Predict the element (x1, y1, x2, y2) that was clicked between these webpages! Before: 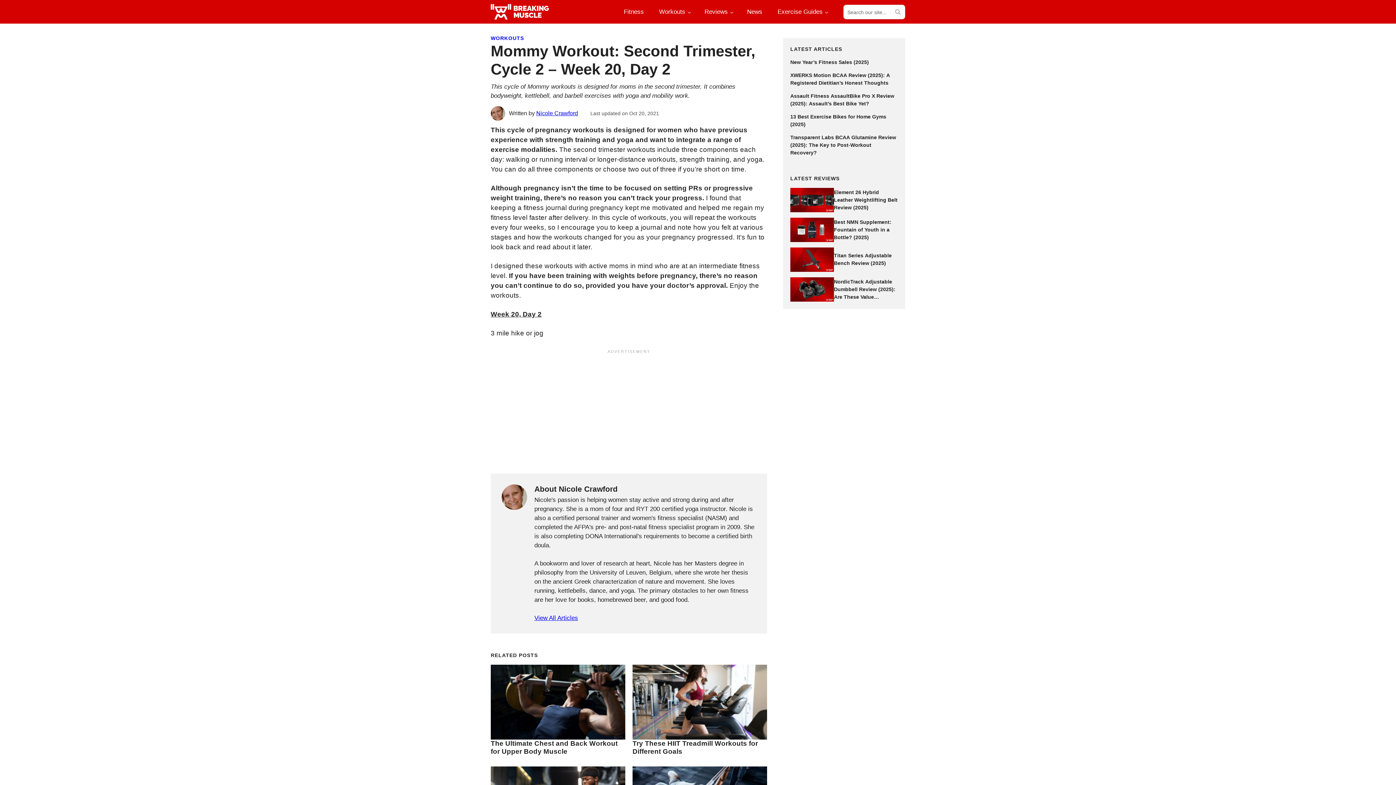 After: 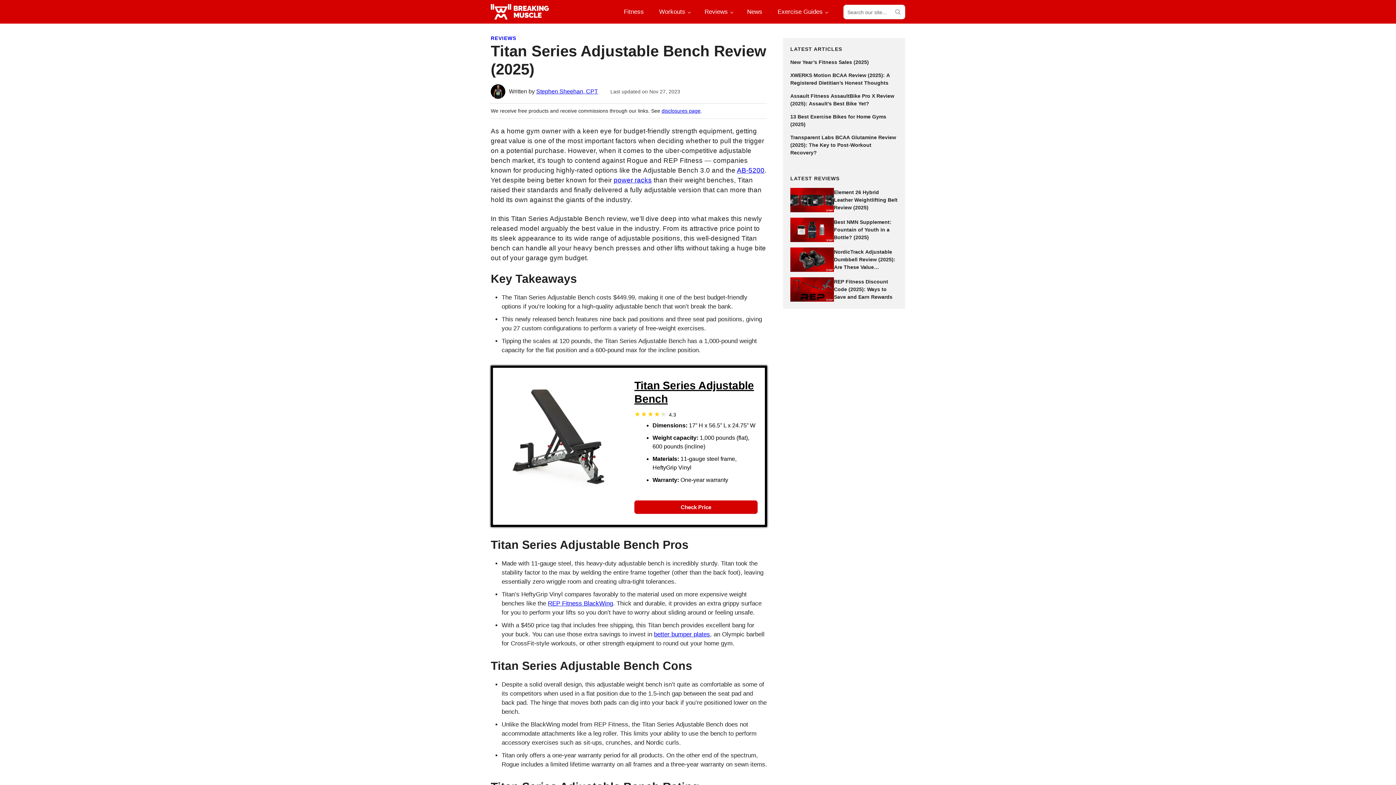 Action: bbox: (790, 247, 834, 271)